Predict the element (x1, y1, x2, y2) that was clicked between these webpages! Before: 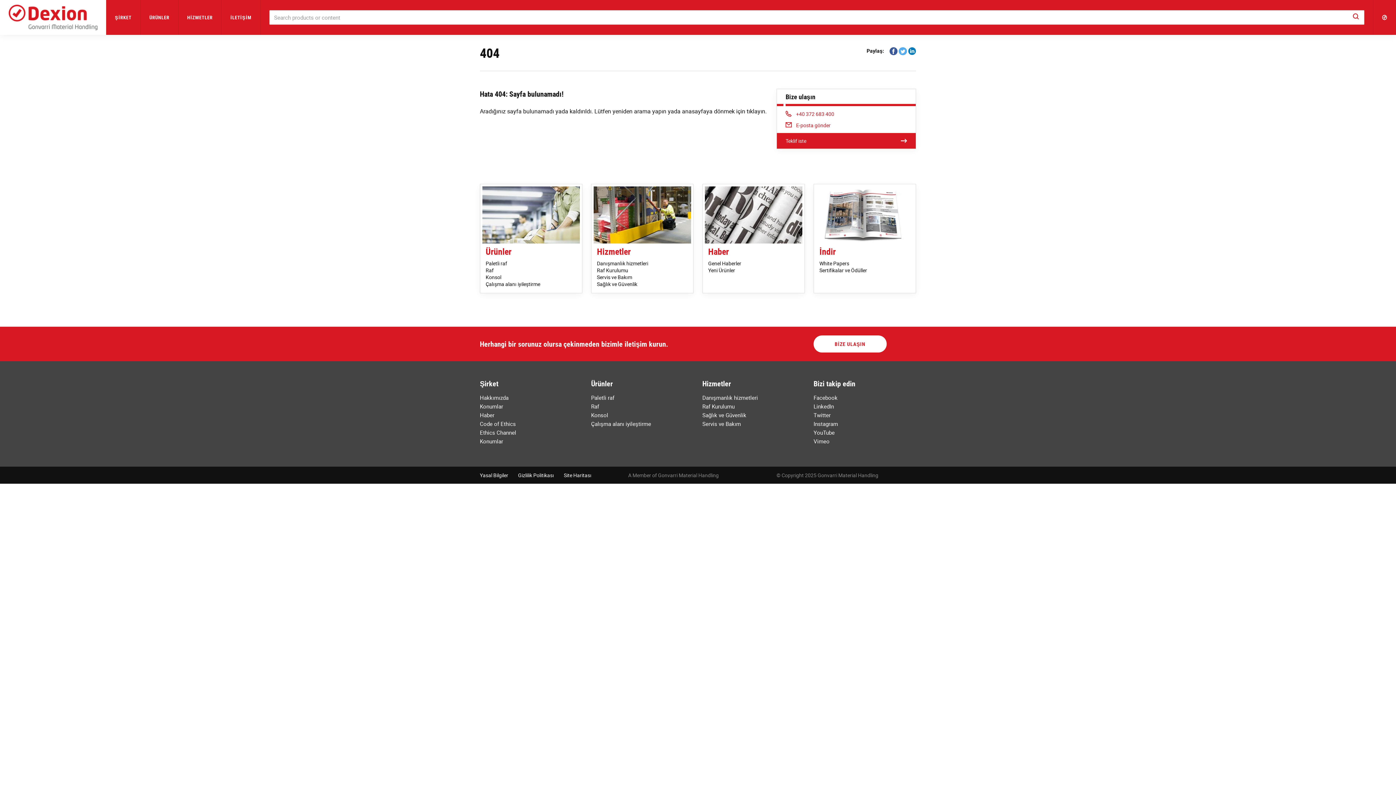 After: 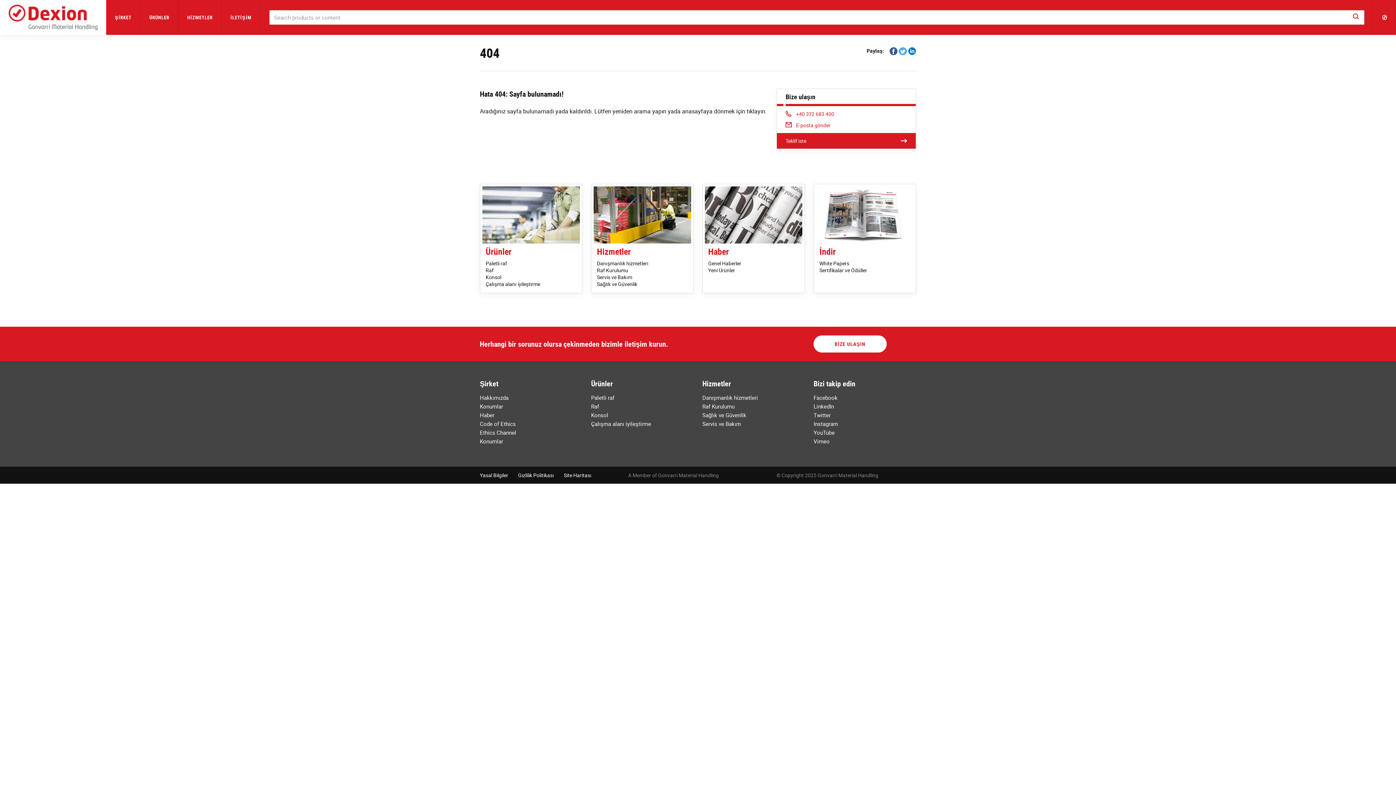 Action: label: Share on Twitter bbox: (898, 47, 907, 54)